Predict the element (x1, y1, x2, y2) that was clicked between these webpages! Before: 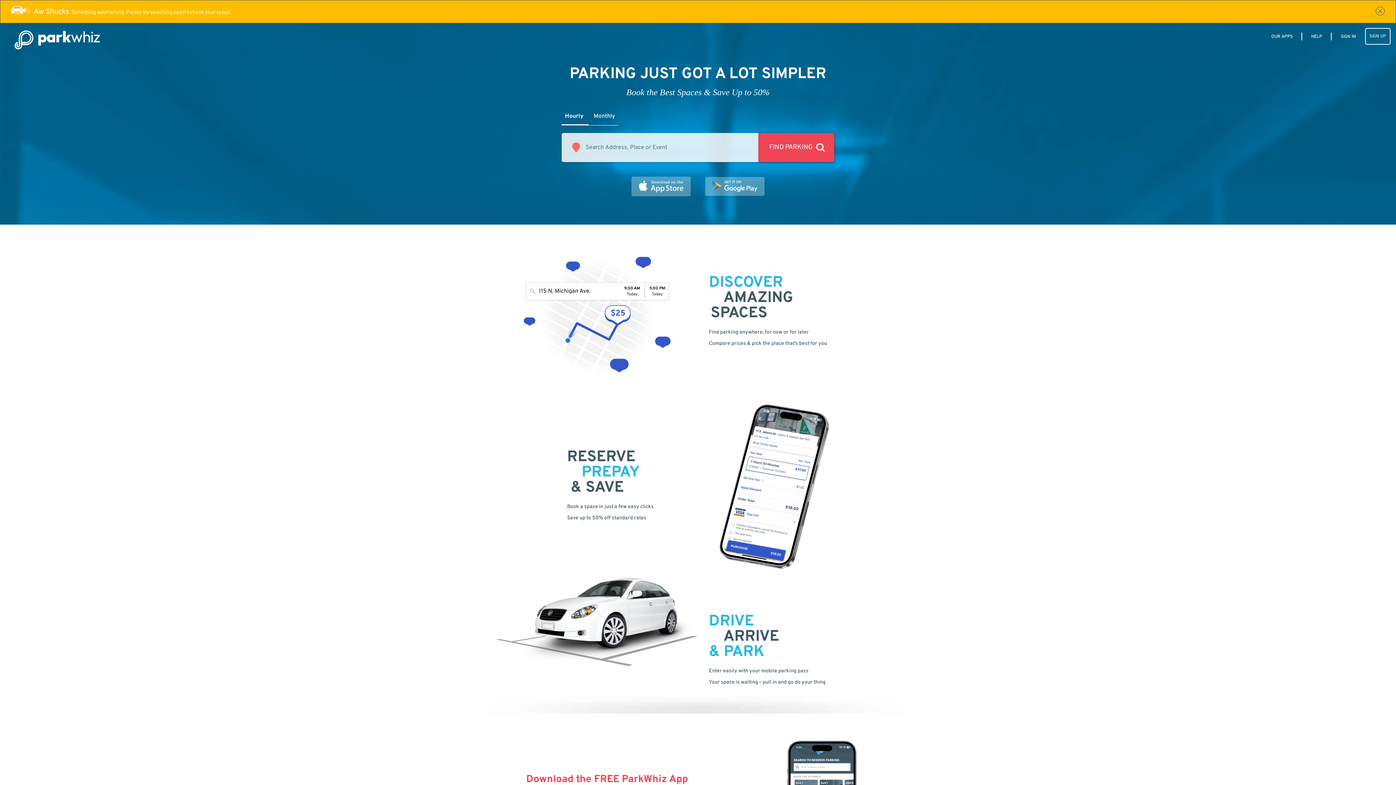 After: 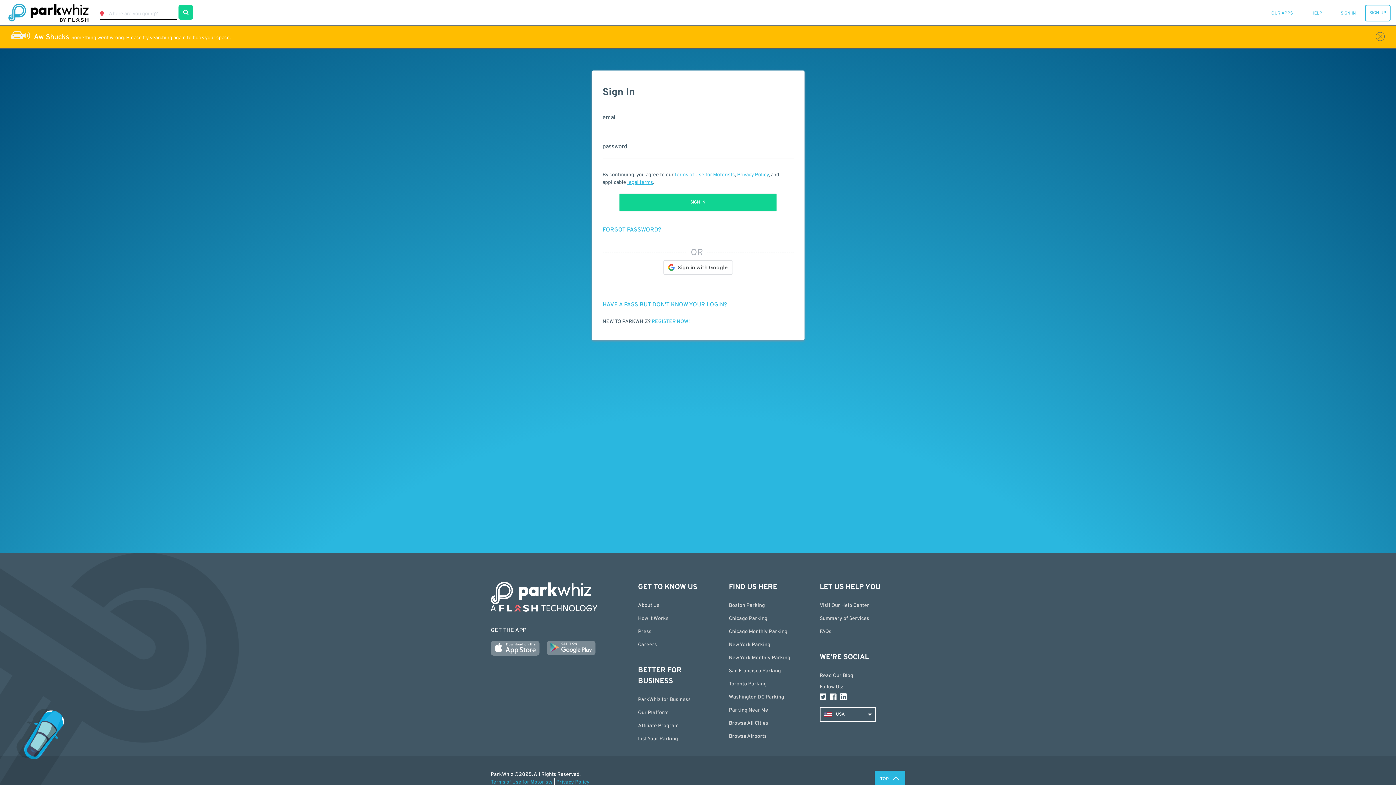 Action: bbox: (1337, 33, 1360, 39) label: SIGN IN